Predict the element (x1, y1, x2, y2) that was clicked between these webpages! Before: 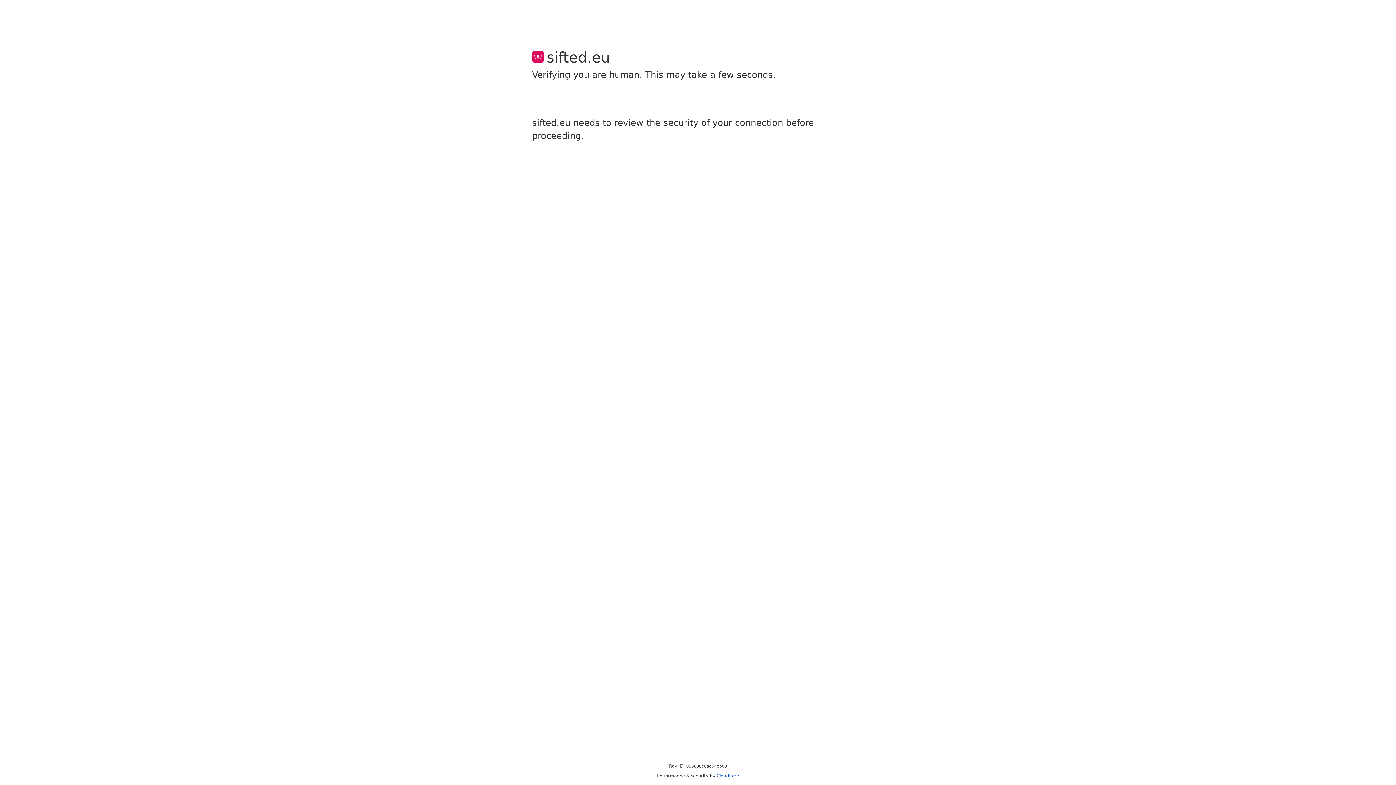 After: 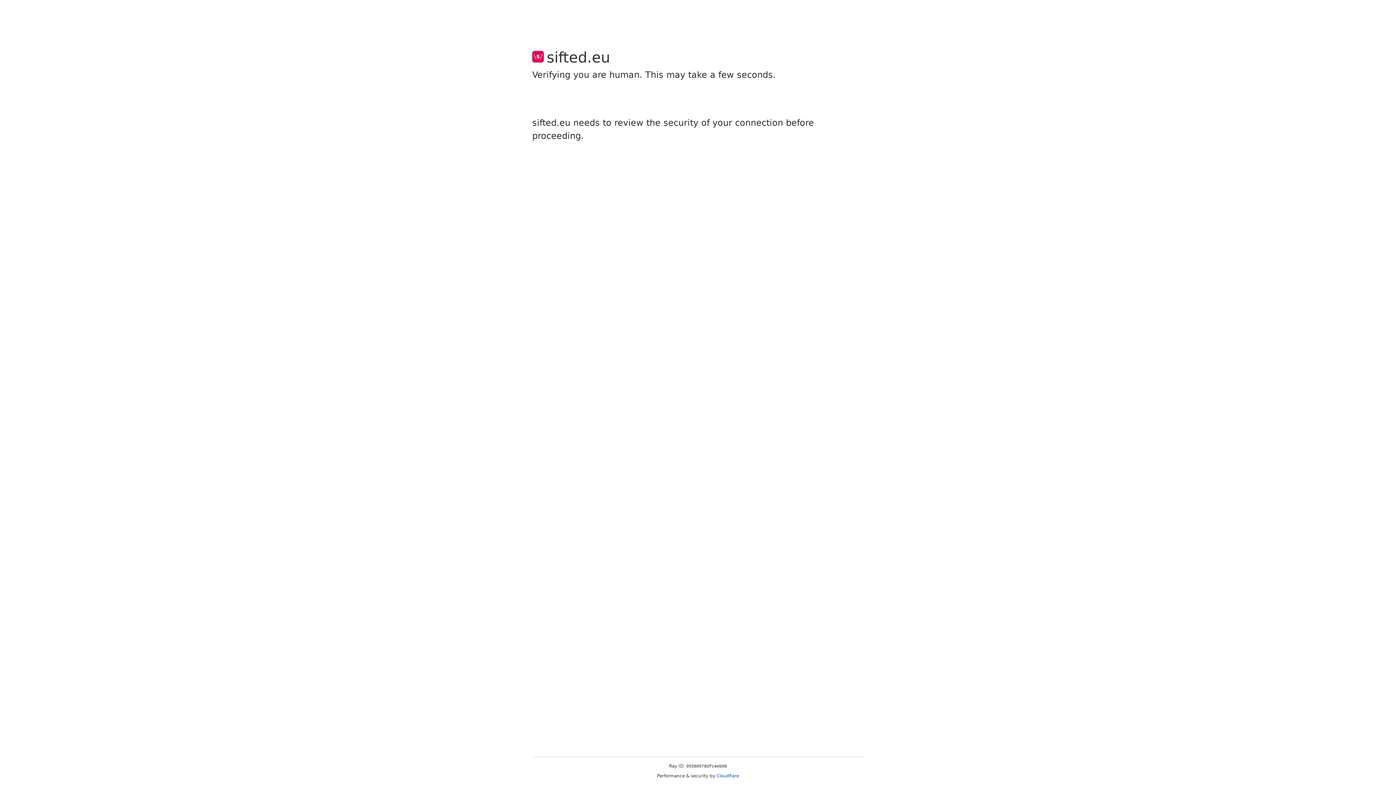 Action: label: Cloudflare bbox: (716, 773, 739, 778)